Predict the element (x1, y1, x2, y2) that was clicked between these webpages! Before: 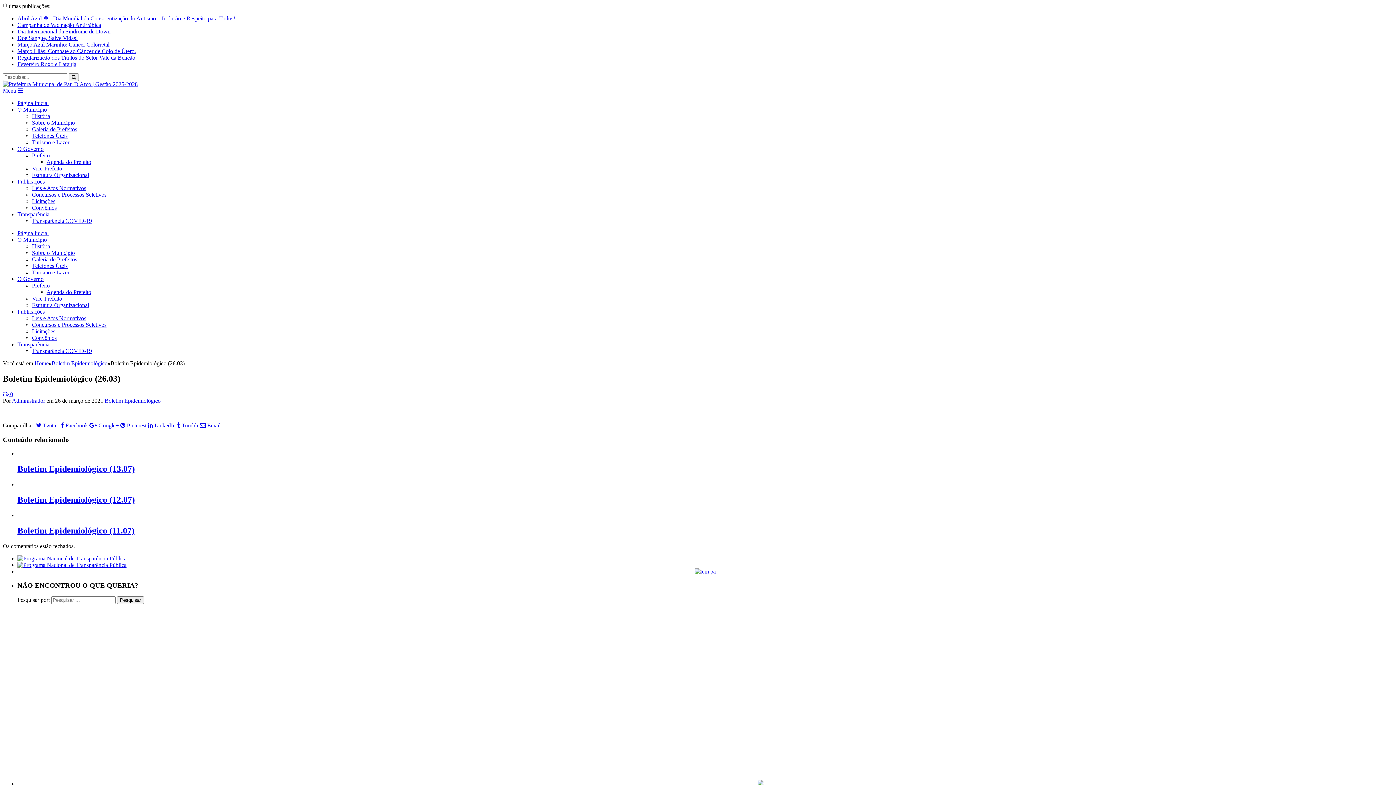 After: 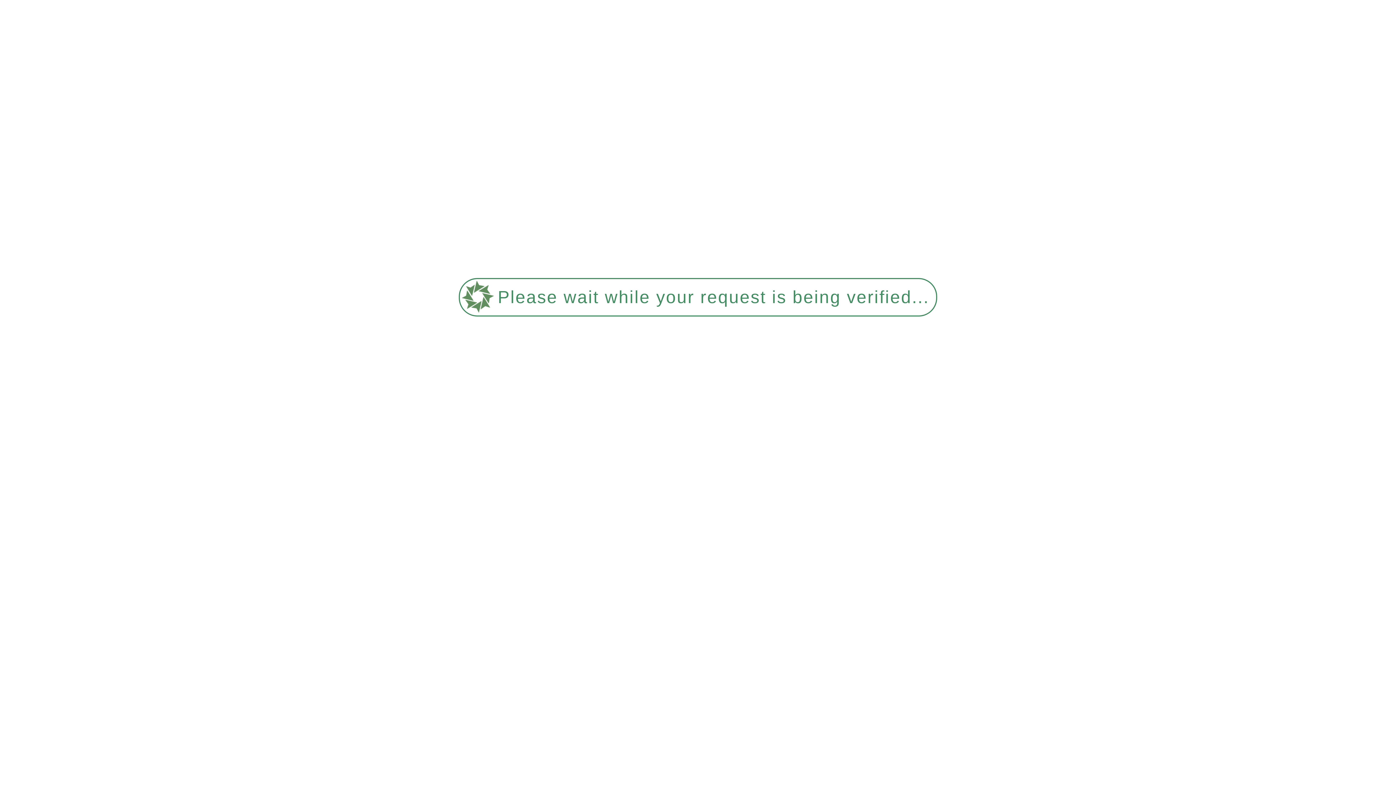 Action: bbox: (32, 262, 67, 269) label: Telefones Úteis